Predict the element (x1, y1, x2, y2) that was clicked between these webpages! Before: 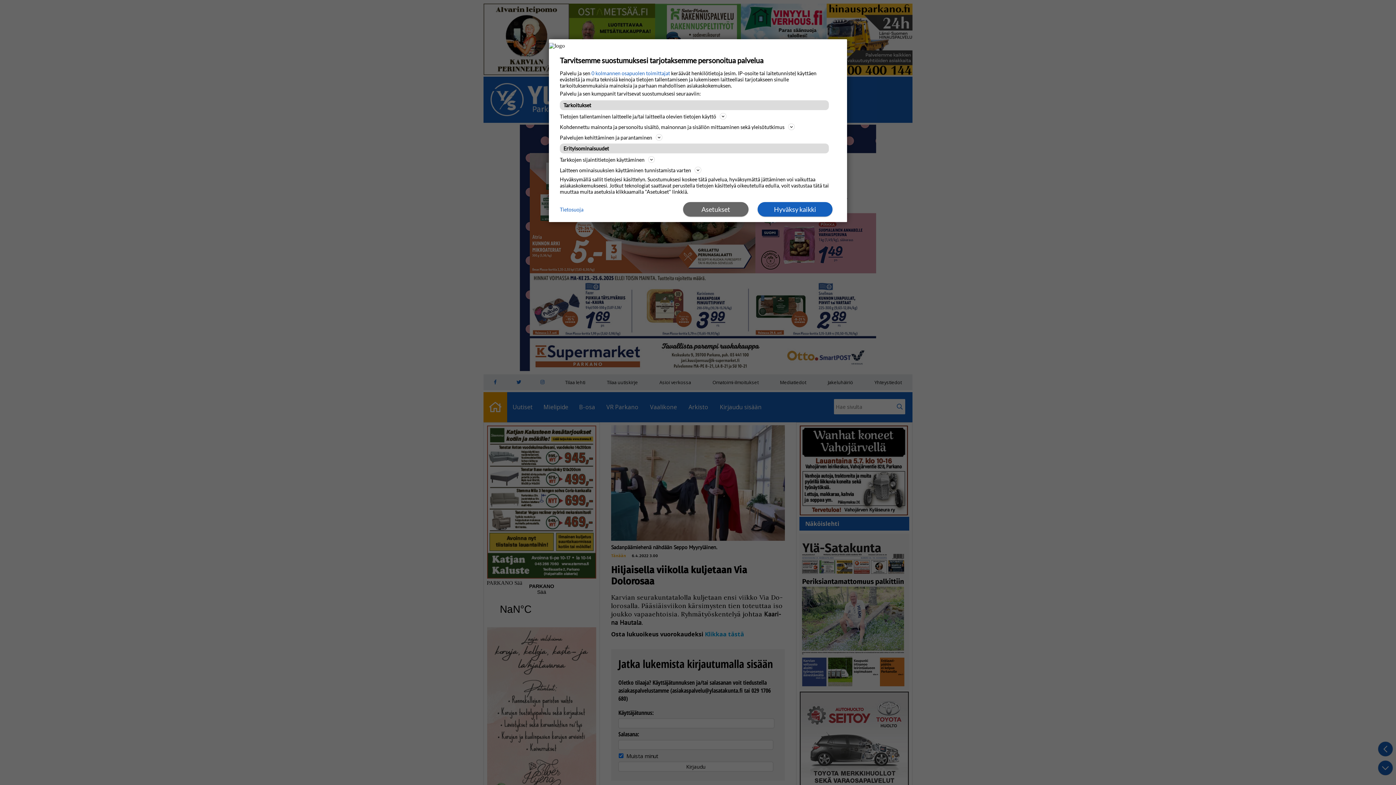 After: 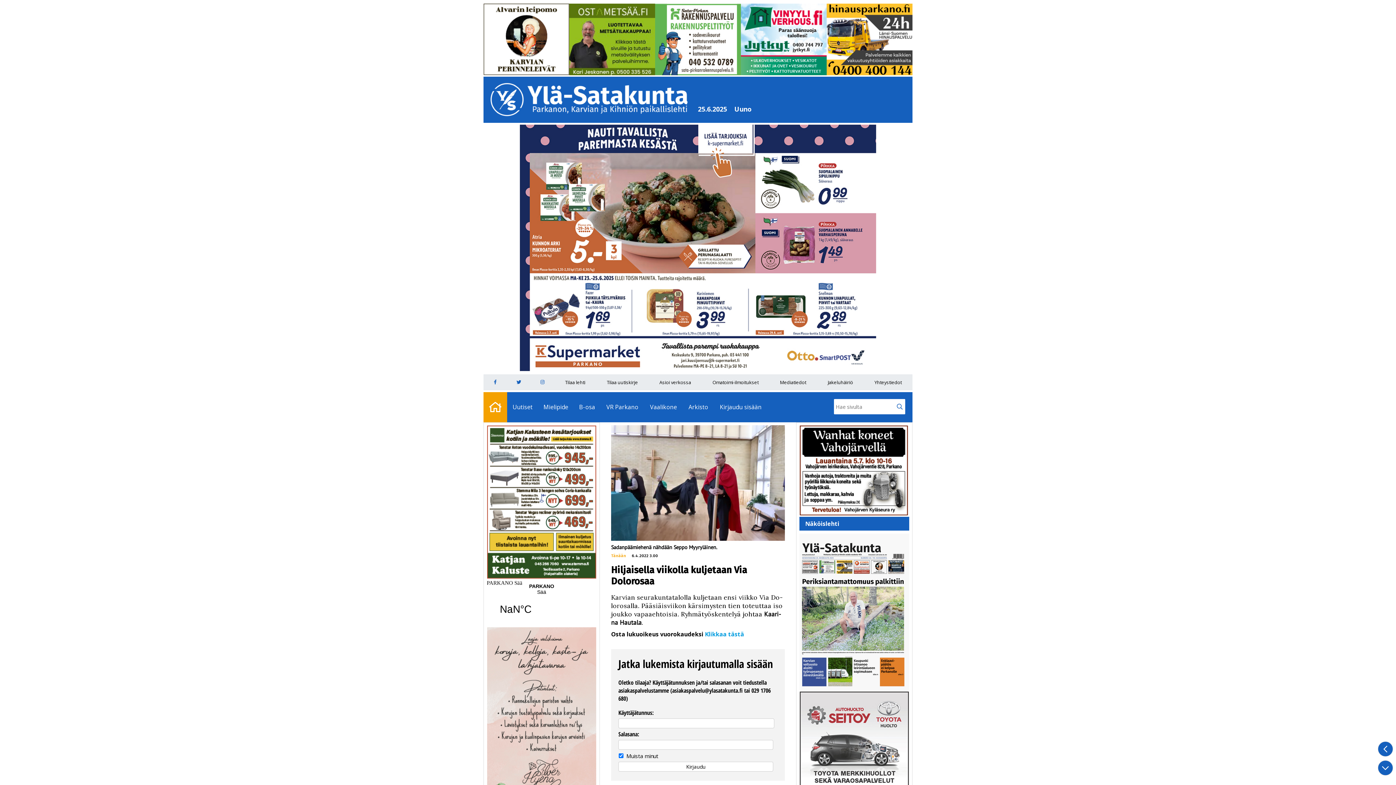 Action: label: Hyväksy kaikki bbox: (757, 202, 832, 216)